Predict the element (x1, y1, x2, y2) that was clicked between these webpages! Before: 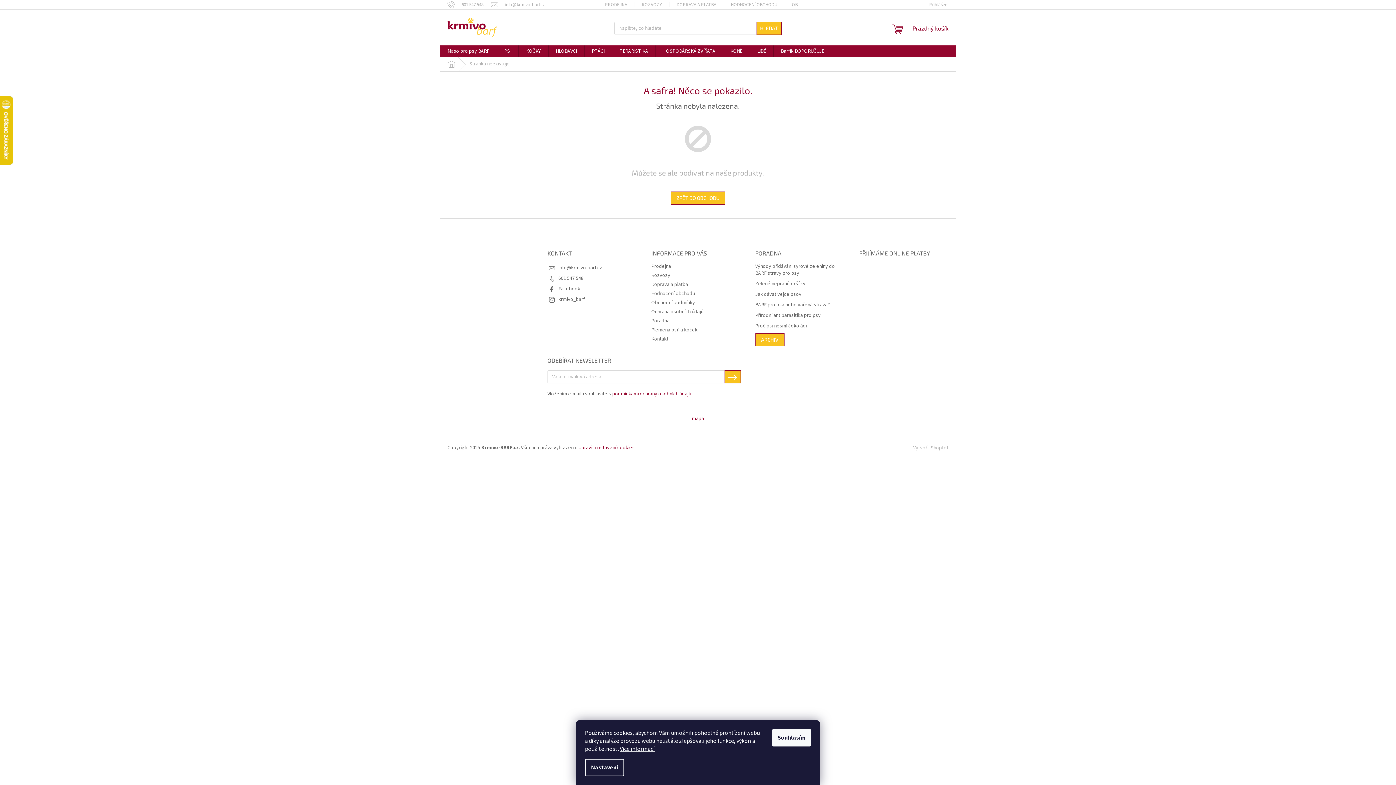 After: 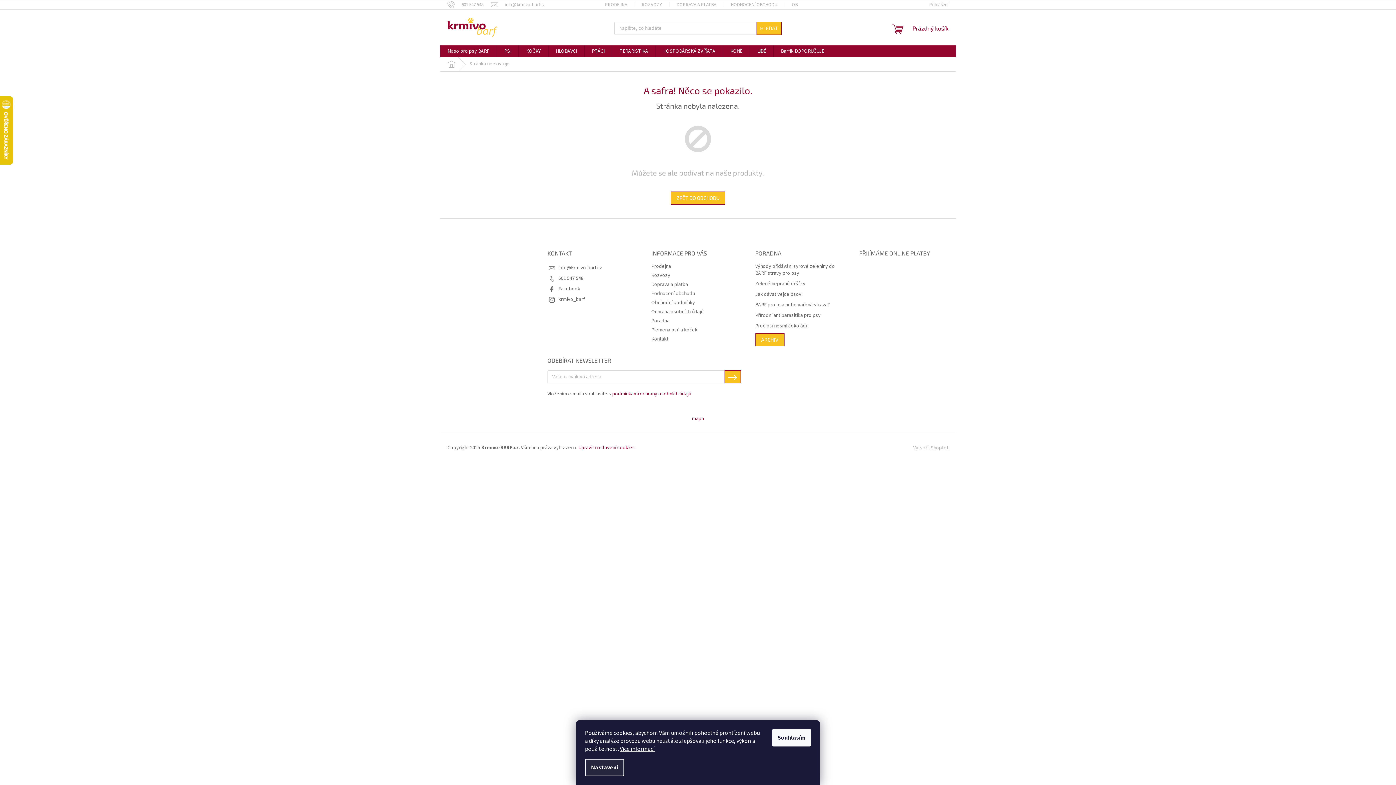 Action: label: Nastavení bbox: (585, 759, 624, 776)